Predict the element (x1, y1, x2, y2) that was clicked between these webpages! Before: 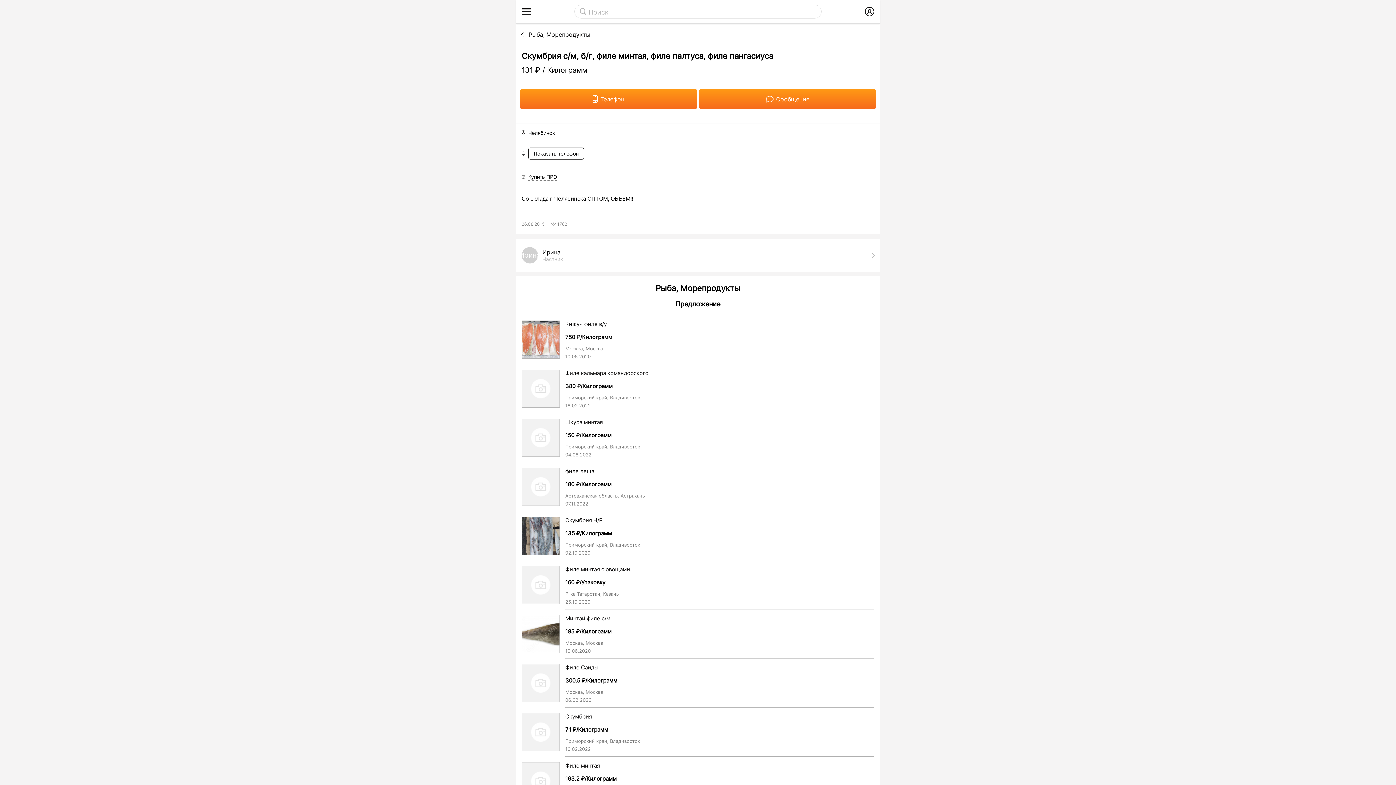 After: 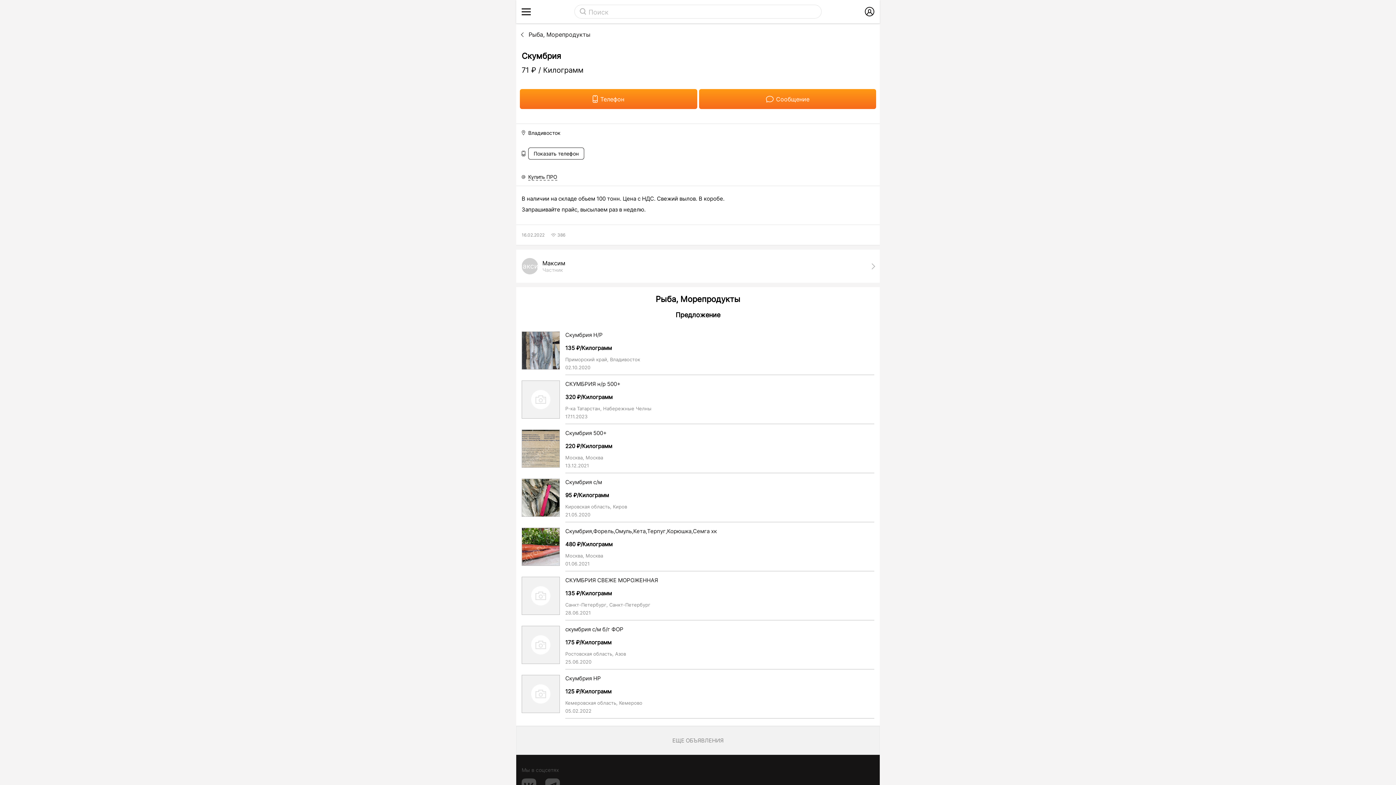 Action: bbox: (522, 745, 559, 752)